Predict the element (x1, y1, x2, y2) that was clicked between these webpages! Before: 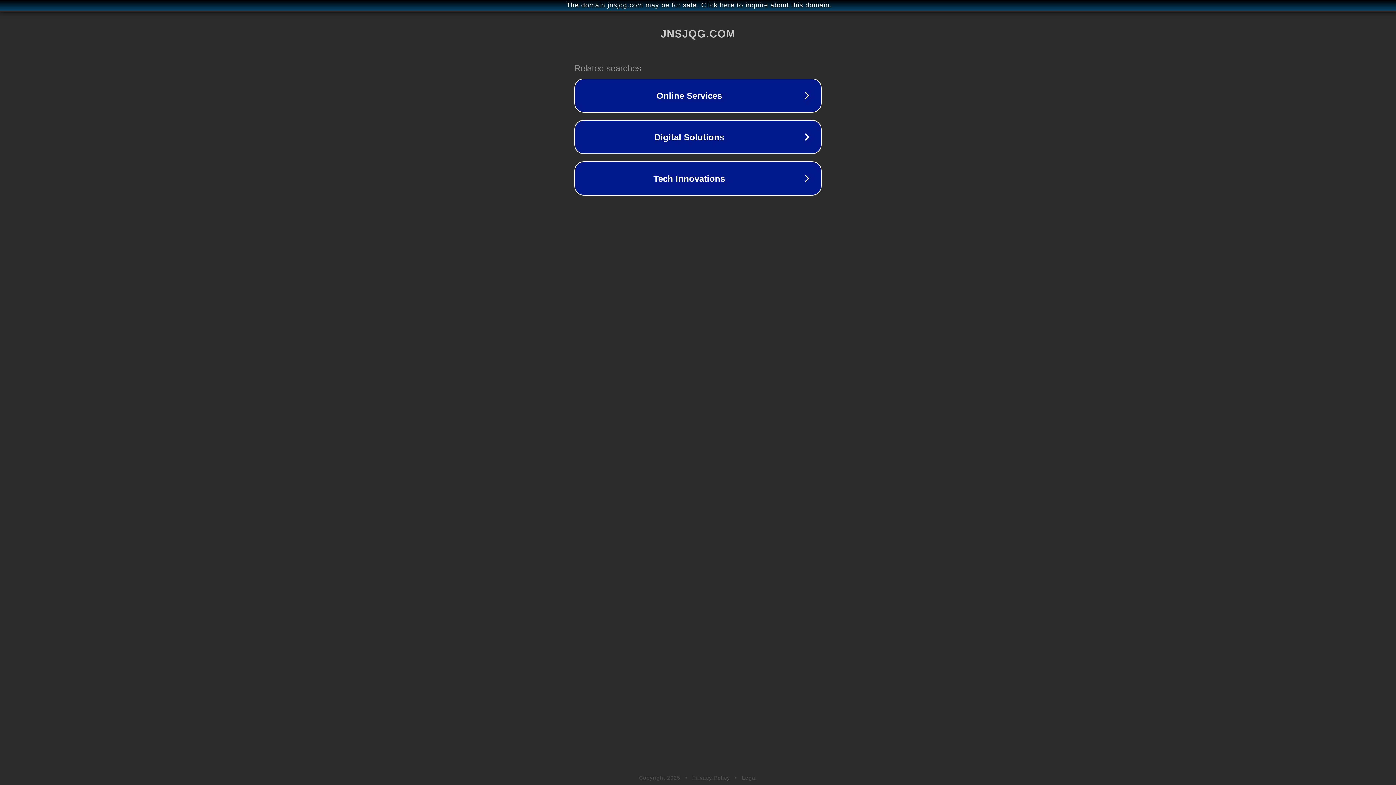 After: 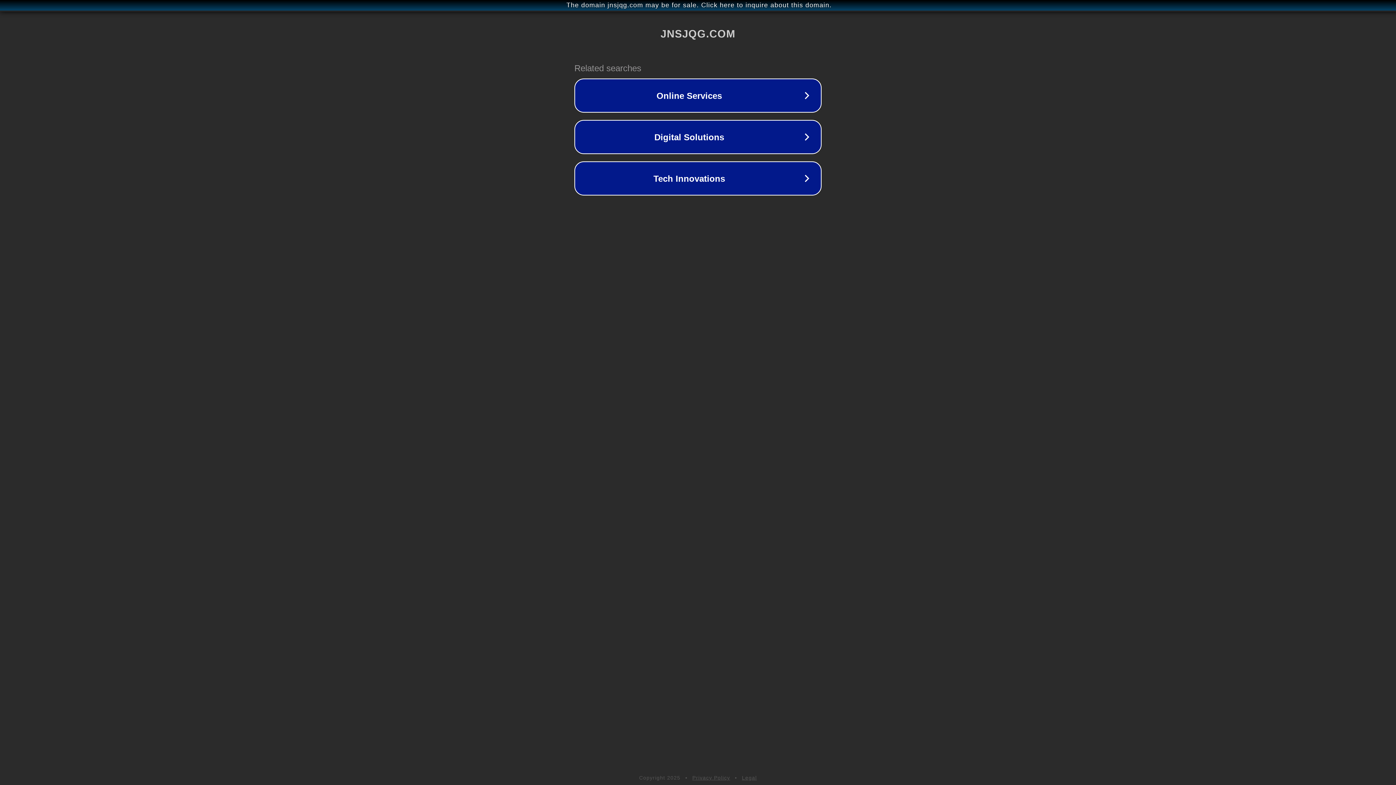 Action: bbox: (692, 775, 730, 781) label: Privacy Policy